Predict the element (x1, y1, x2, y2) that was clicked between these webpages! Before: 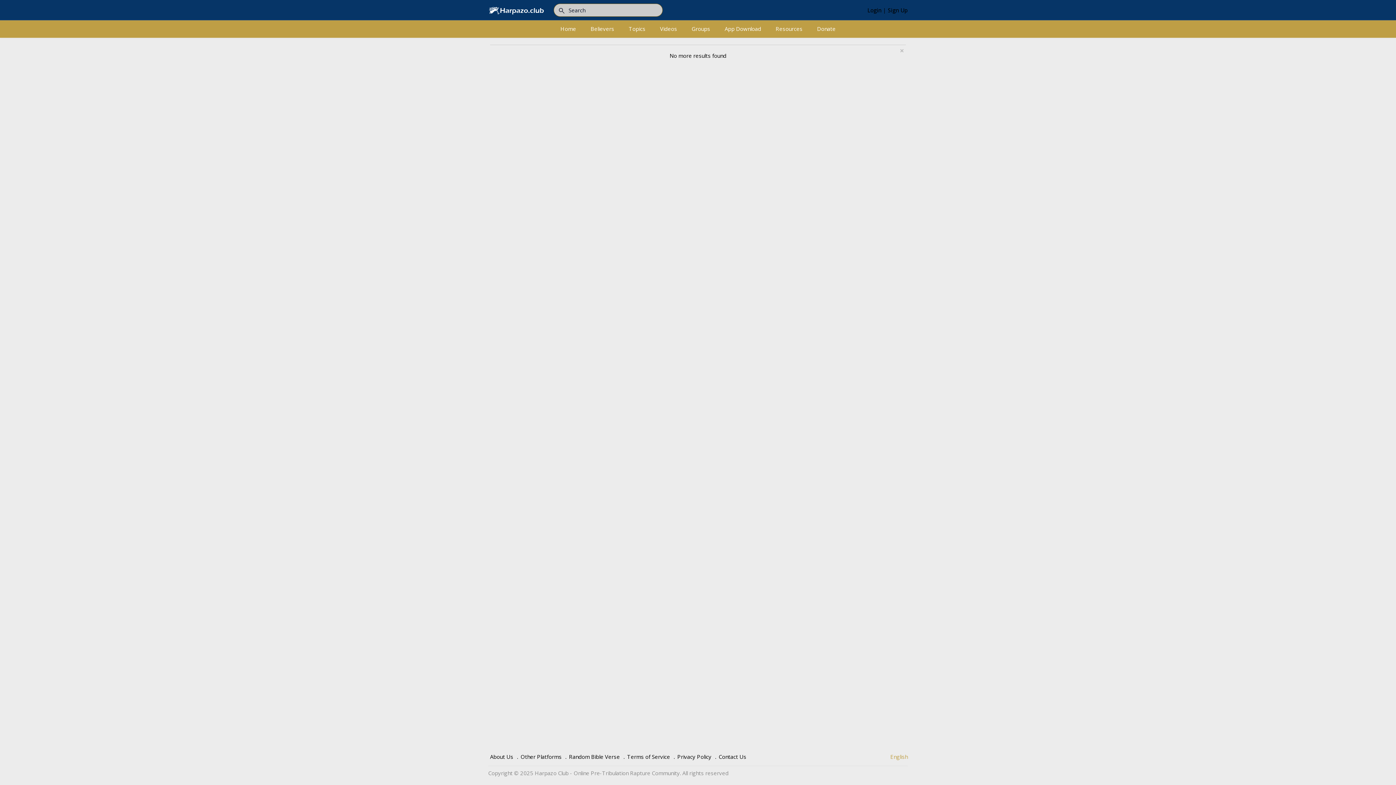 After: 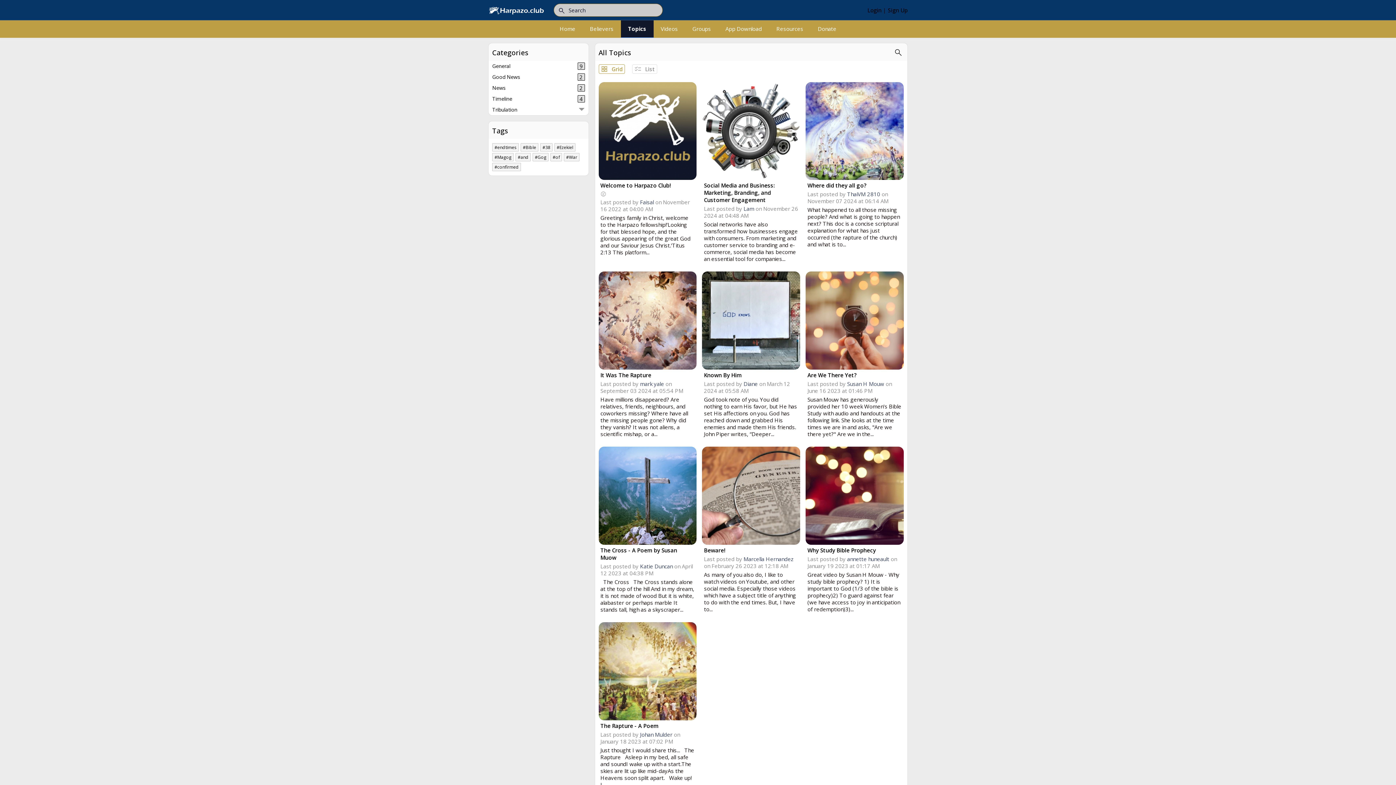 Action: bbox: (621, 20, 652, 37) label: Topics